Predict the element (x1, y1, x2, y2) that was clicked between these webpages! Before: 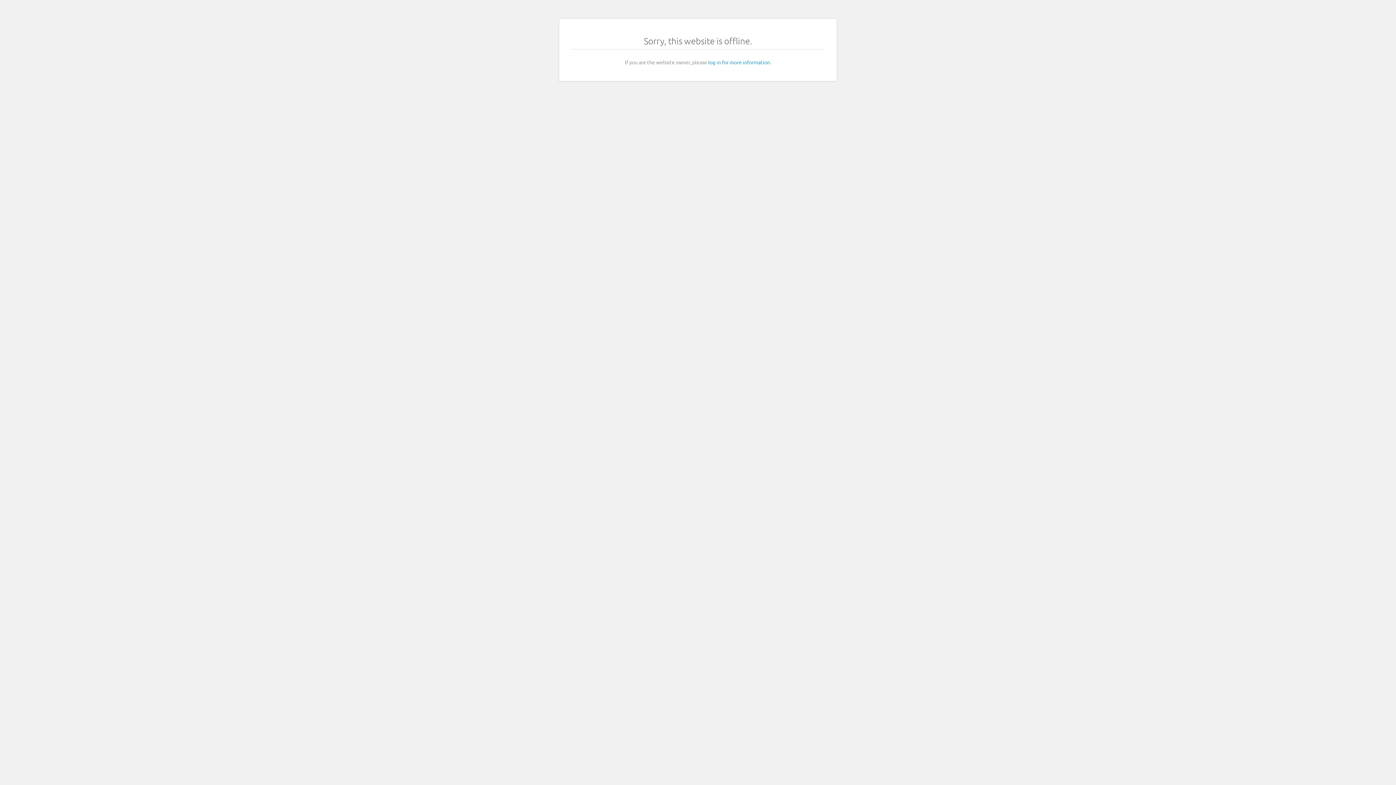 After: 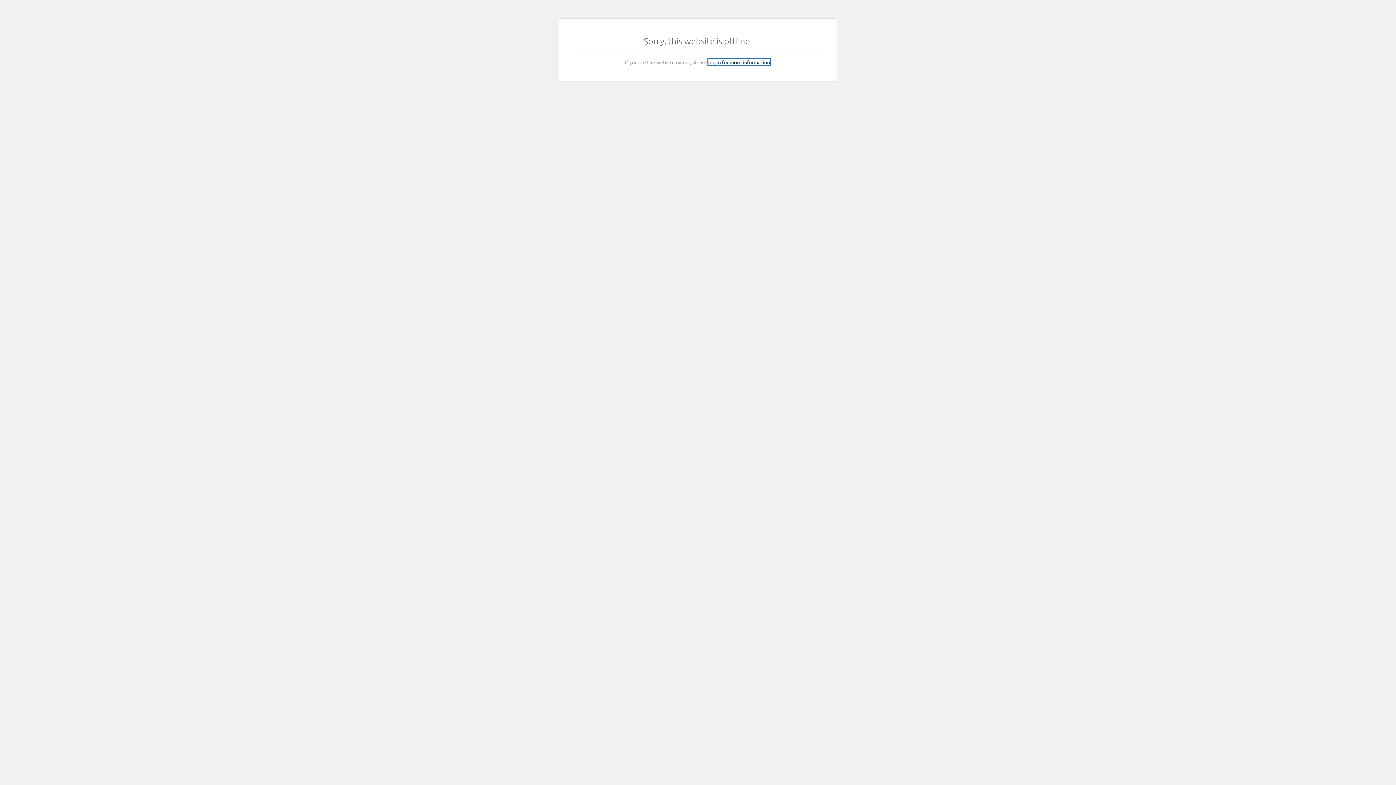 Action: bbox: (708, 58, 770, 65) label: log in for more information